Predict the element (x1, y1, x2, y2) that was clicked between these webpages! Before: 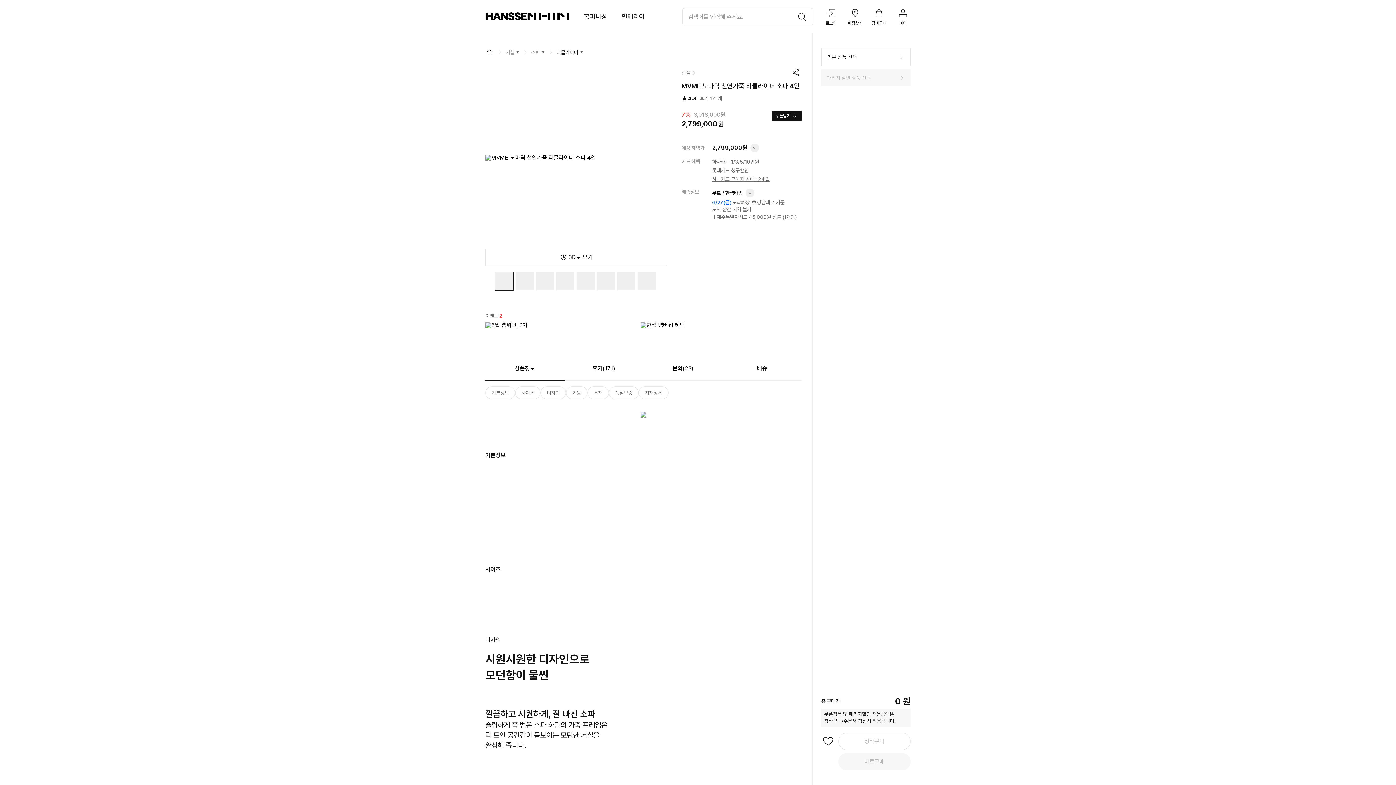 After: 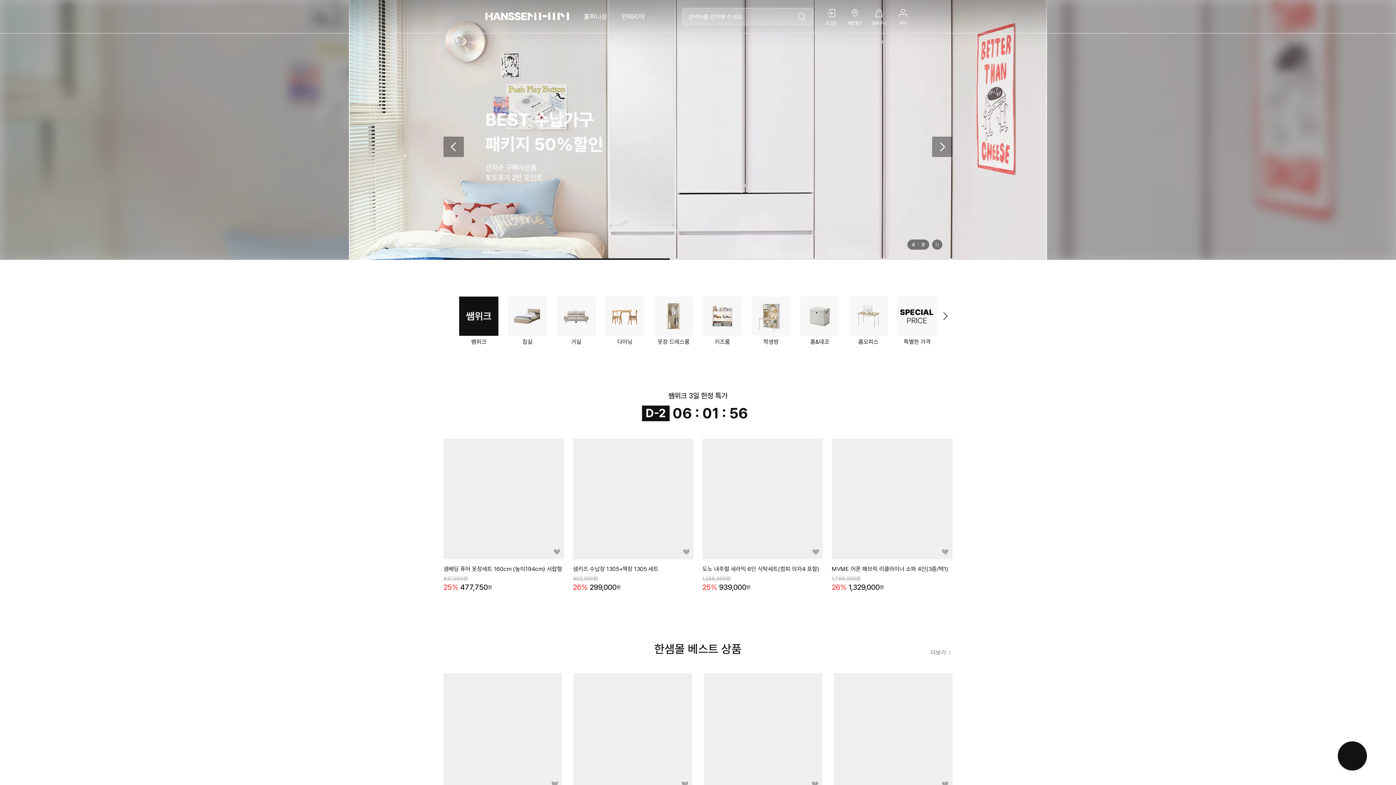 Action: bbox: (485, 48, 494, 56)